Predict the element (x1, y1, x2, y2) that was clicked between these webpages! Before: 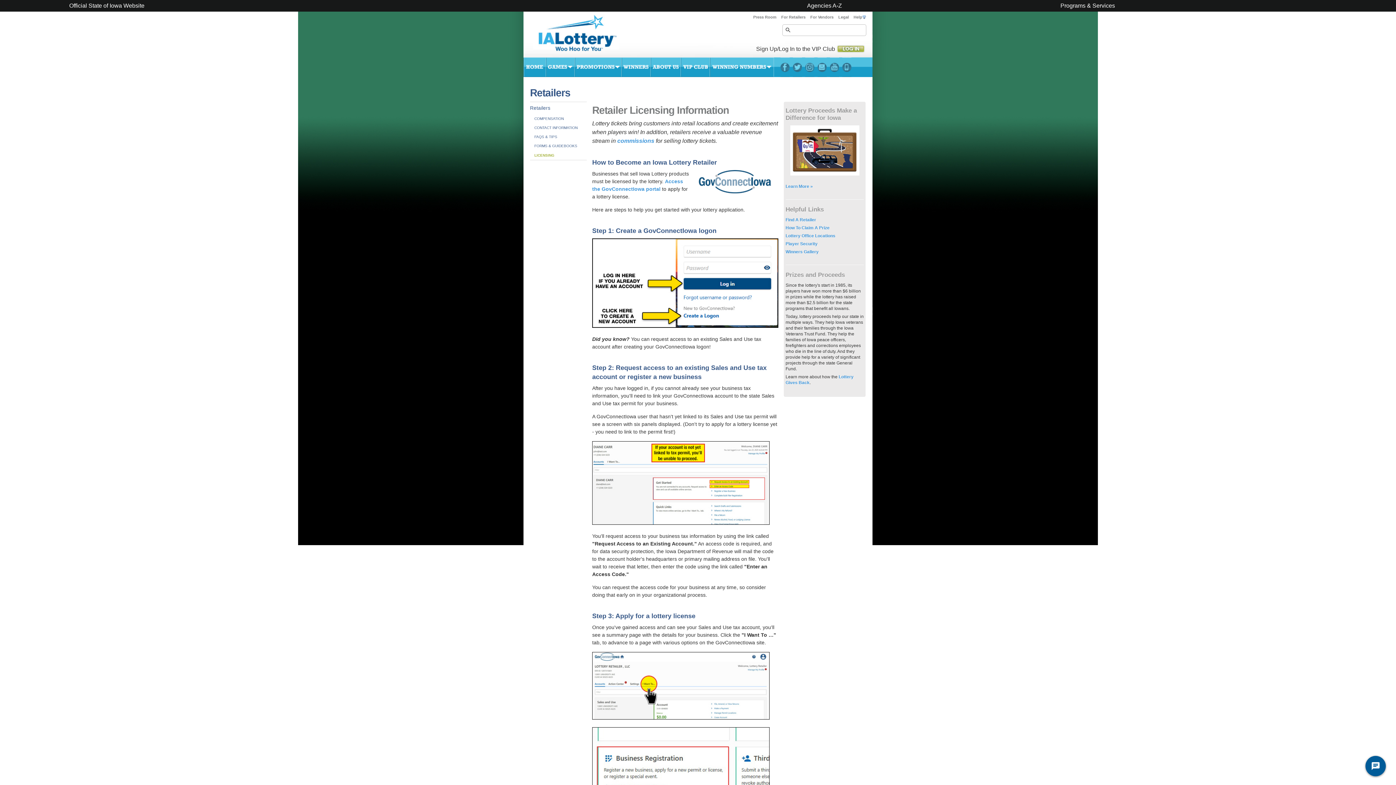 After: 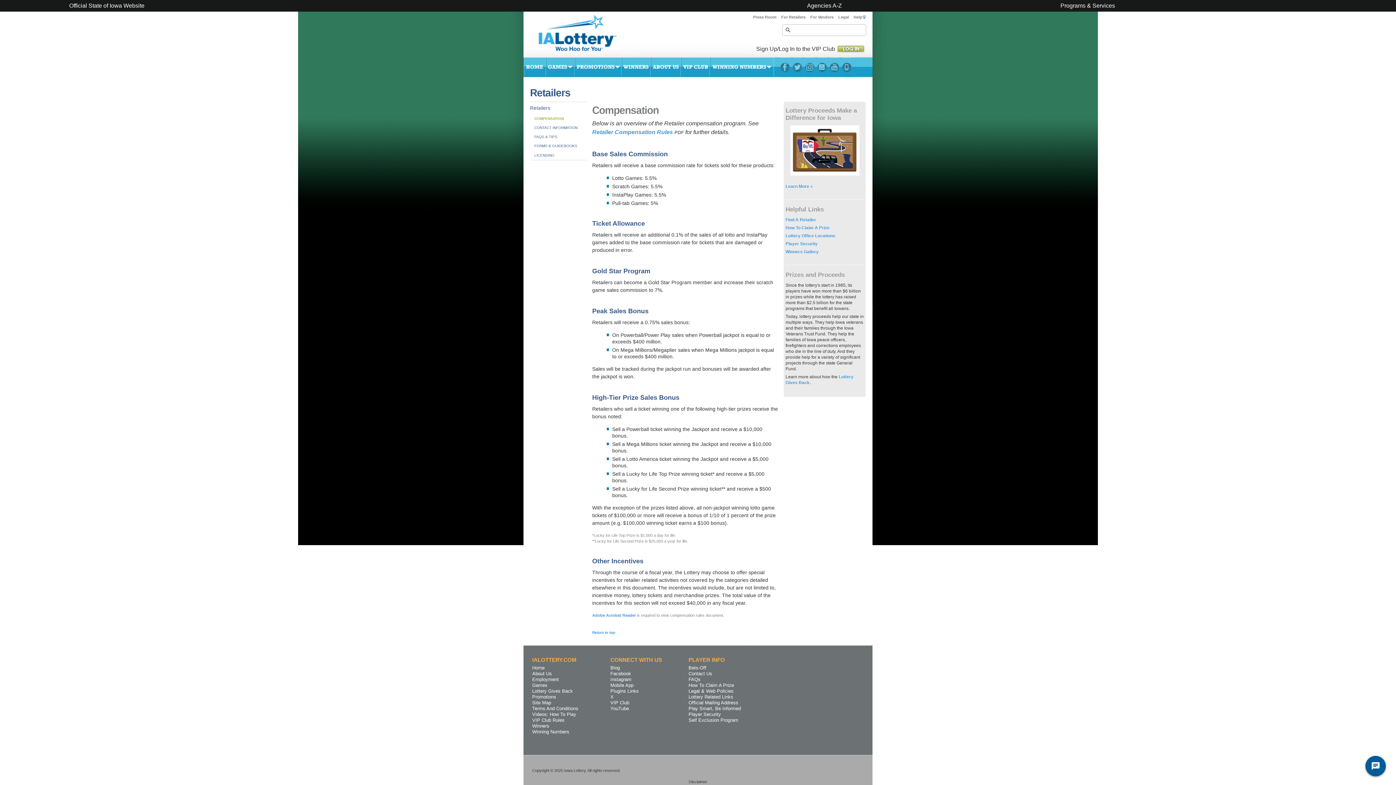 Action: label: COMPENSATION bbox: (534, 114, 586, 123)